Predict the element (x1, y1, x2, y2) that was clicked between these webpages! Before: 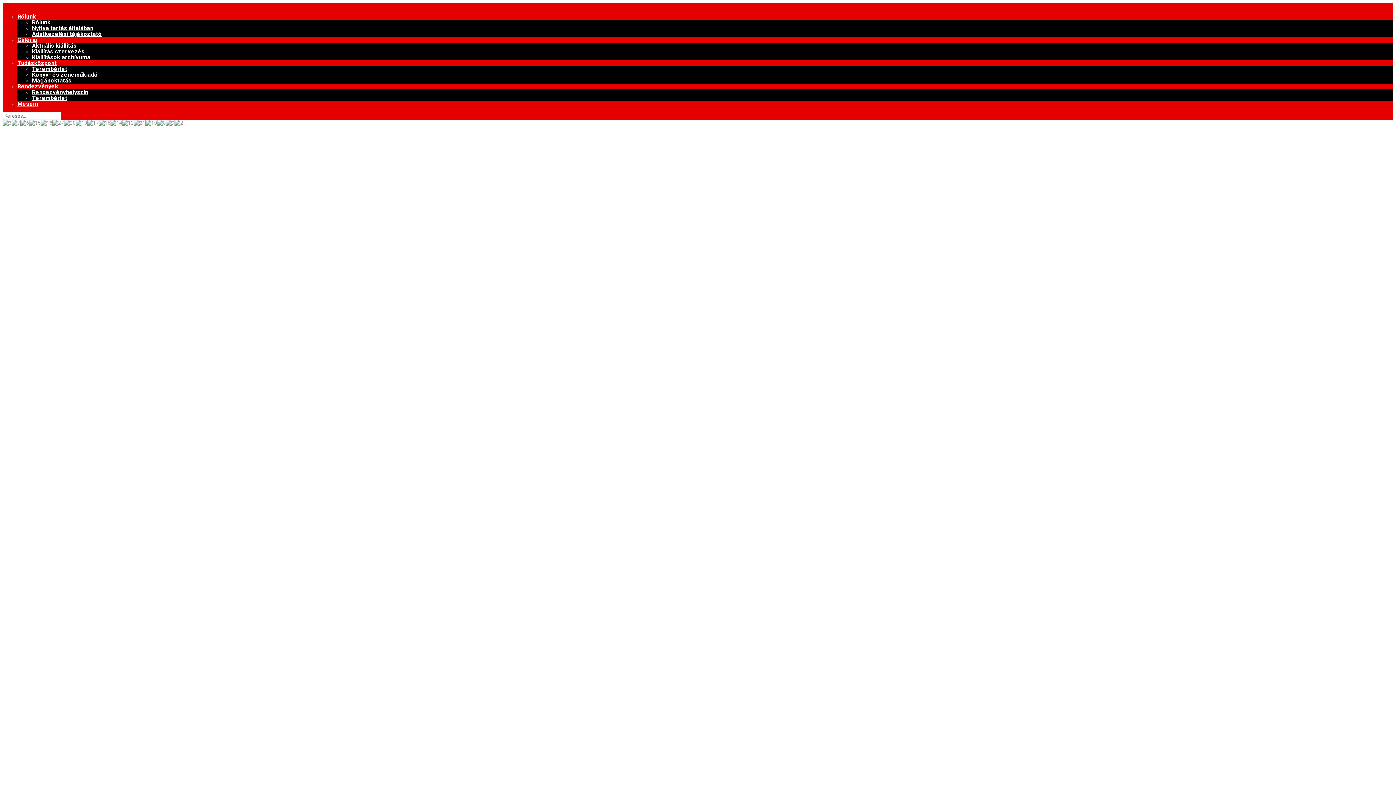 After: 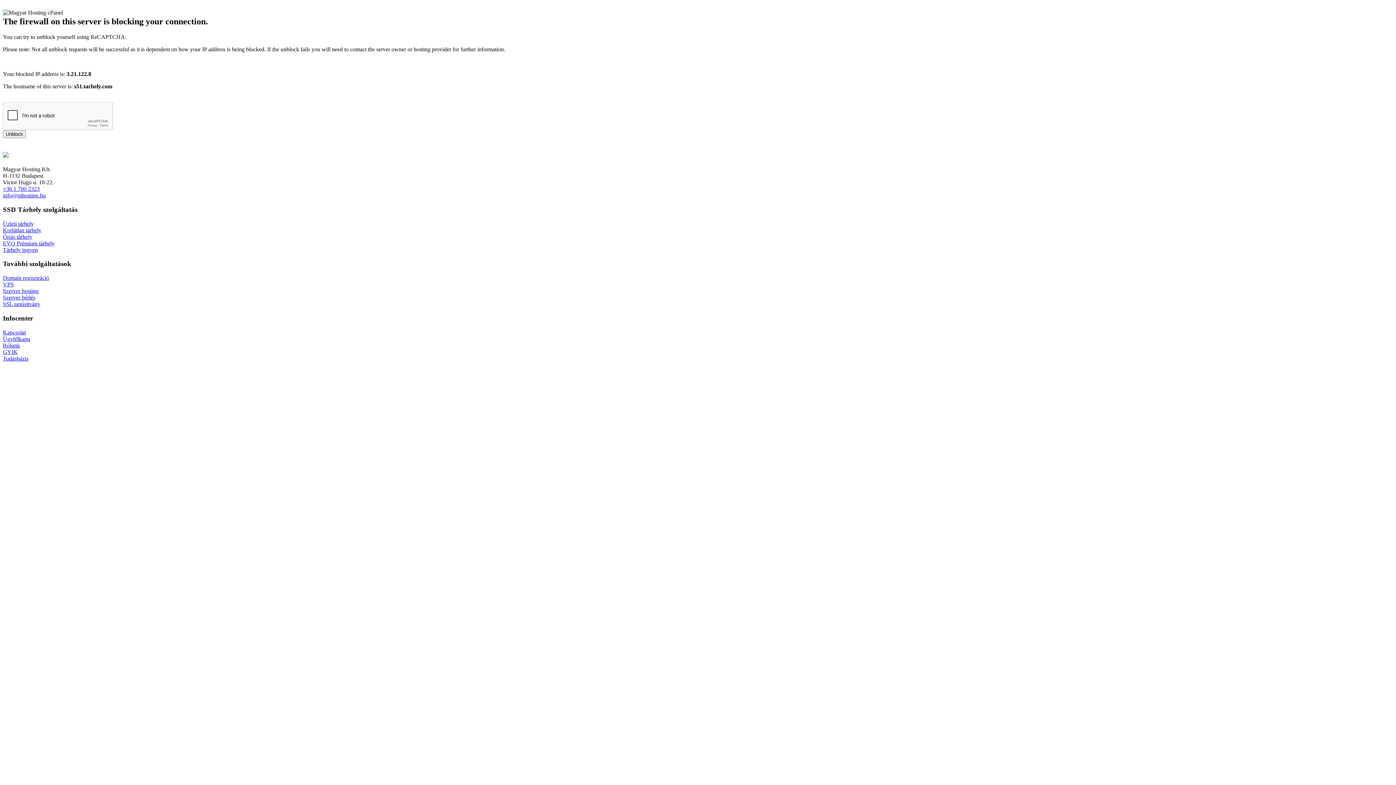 Action: bbox: (17, 36, 37, 43) label: Galéria